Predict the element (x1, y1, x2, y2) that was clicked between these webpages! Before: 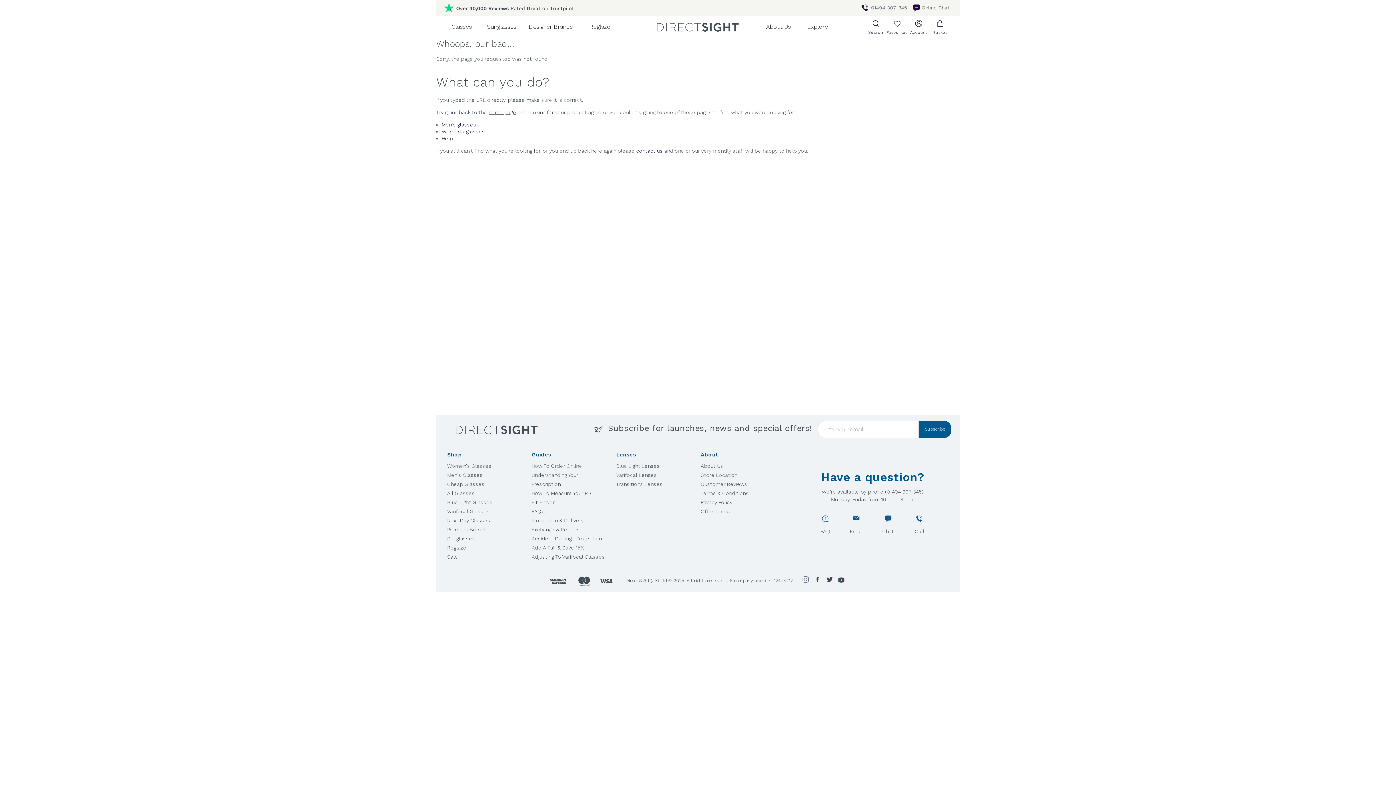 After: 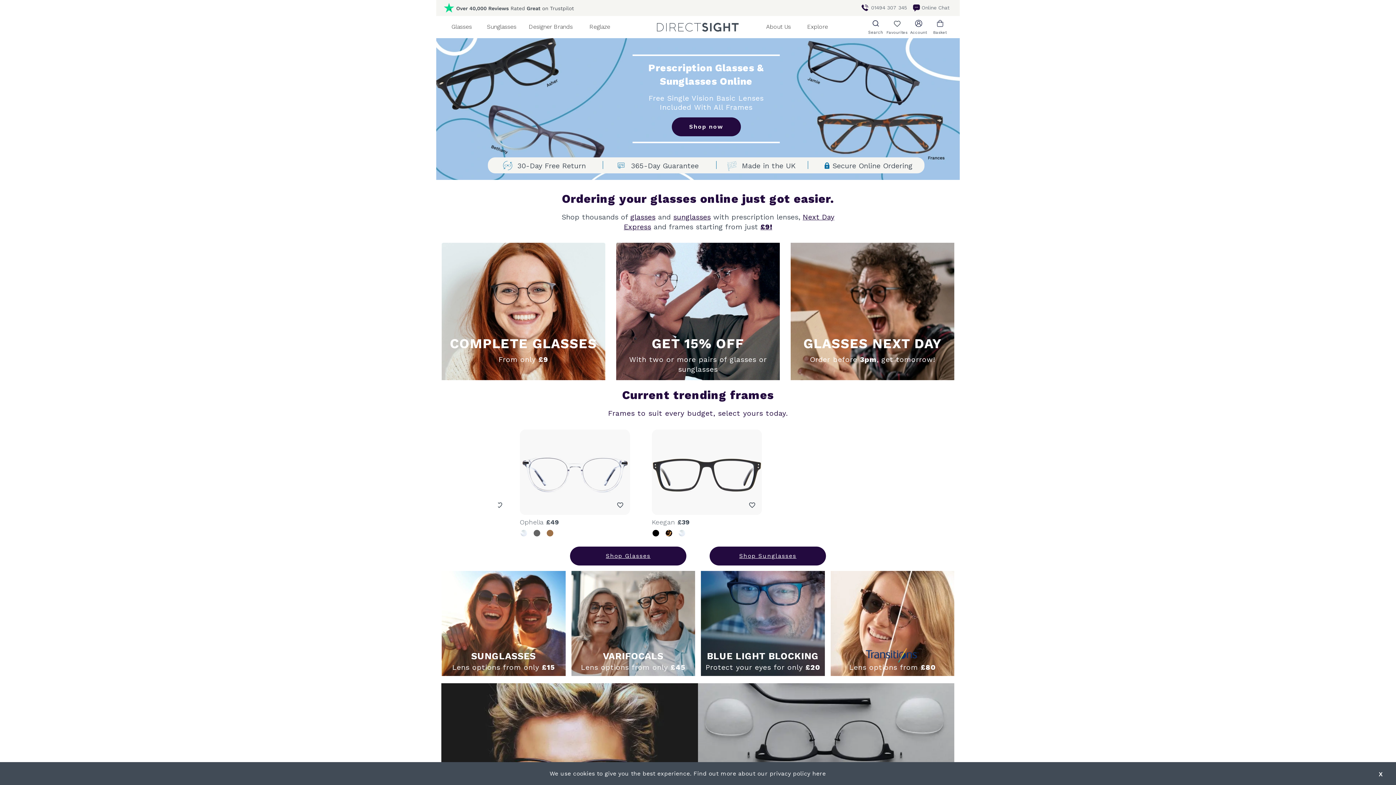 Action: label: home page bbox: (488, 109, 516, 115)